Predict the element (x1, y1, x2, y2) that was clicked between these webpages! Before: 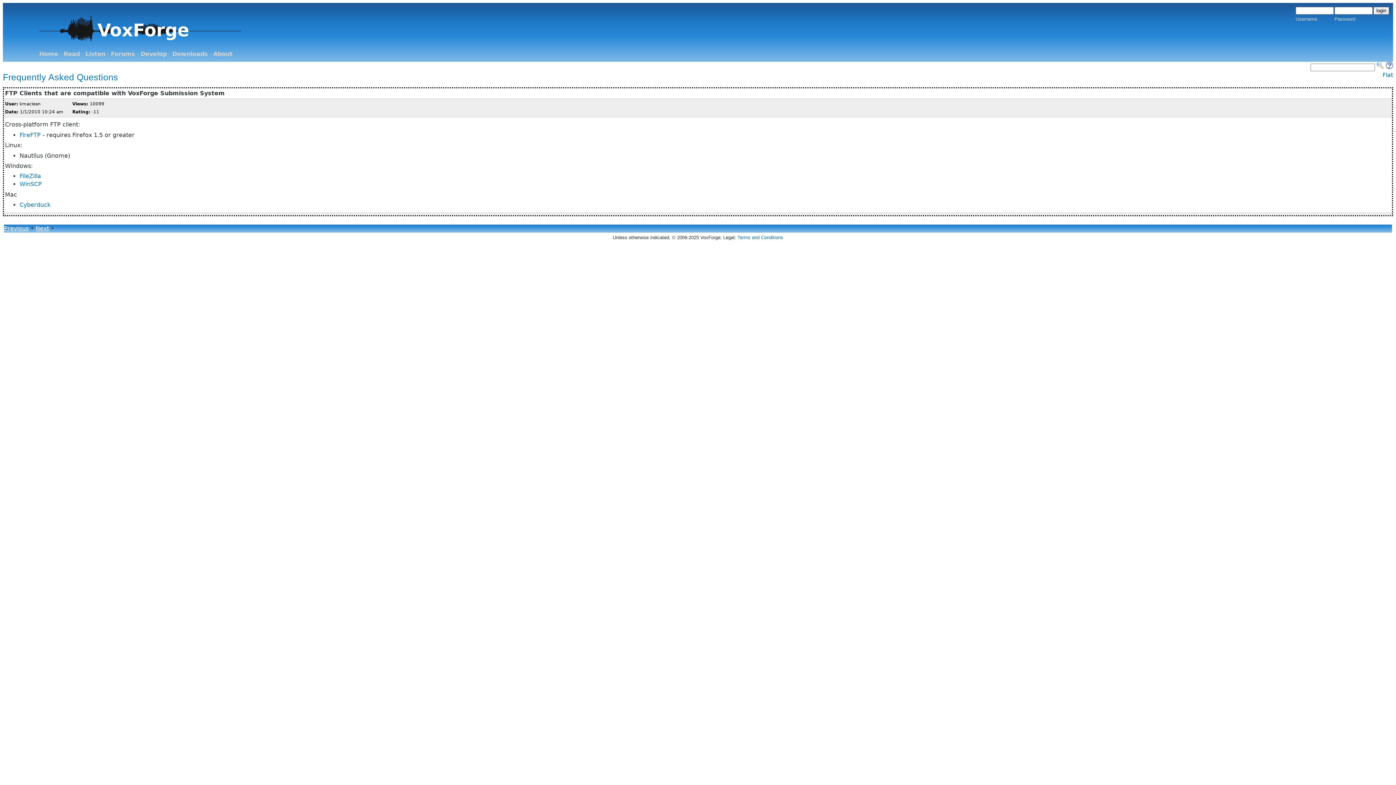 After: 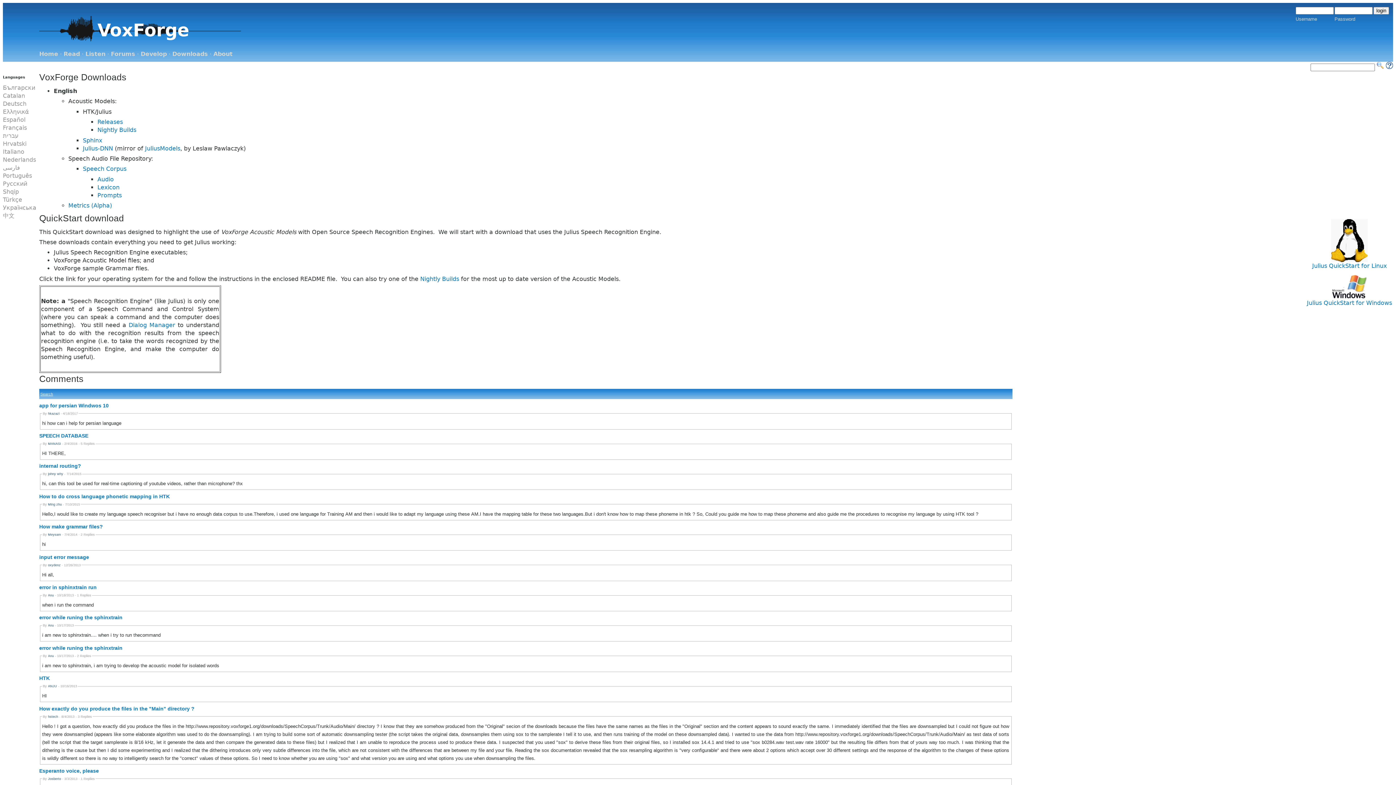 Action: bbox: (172, 50, 208, 57) label: Downloads